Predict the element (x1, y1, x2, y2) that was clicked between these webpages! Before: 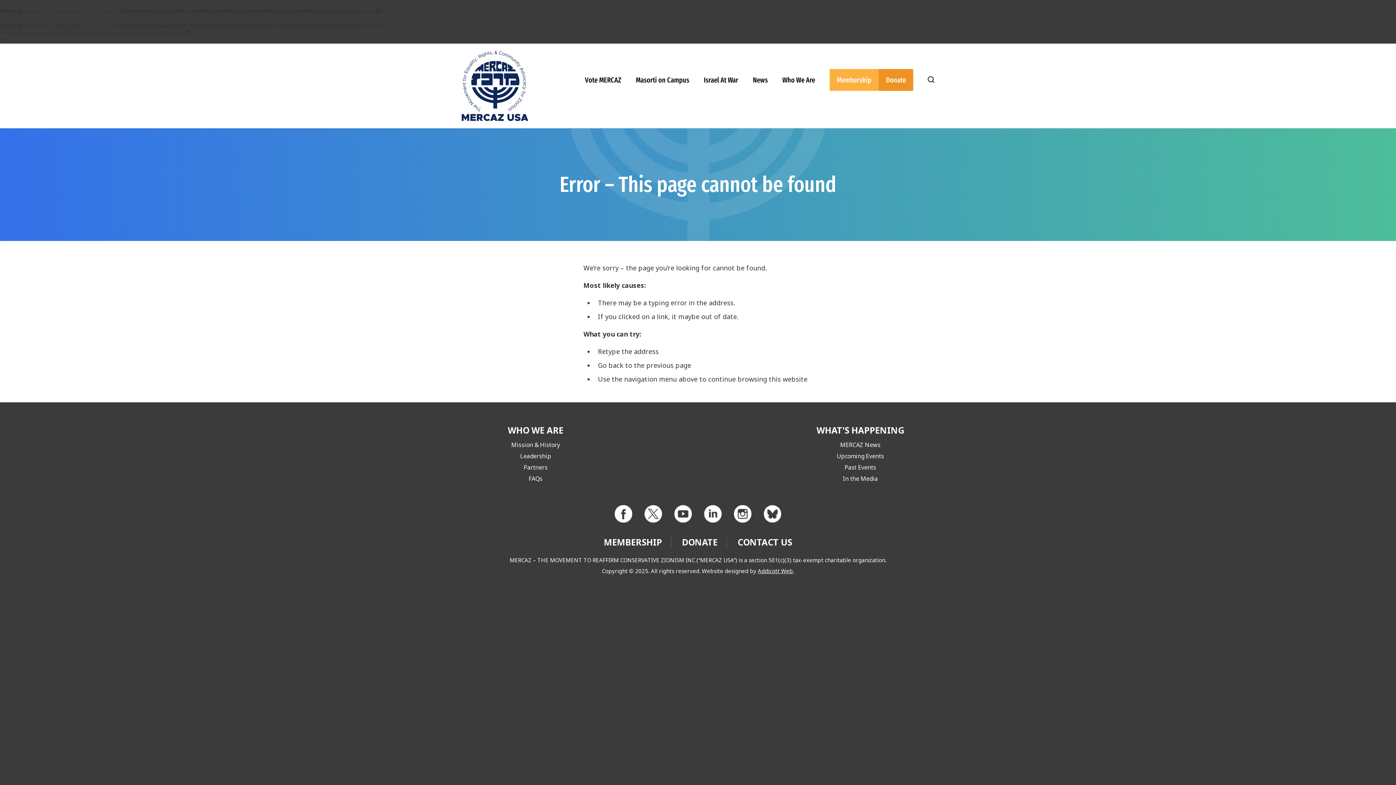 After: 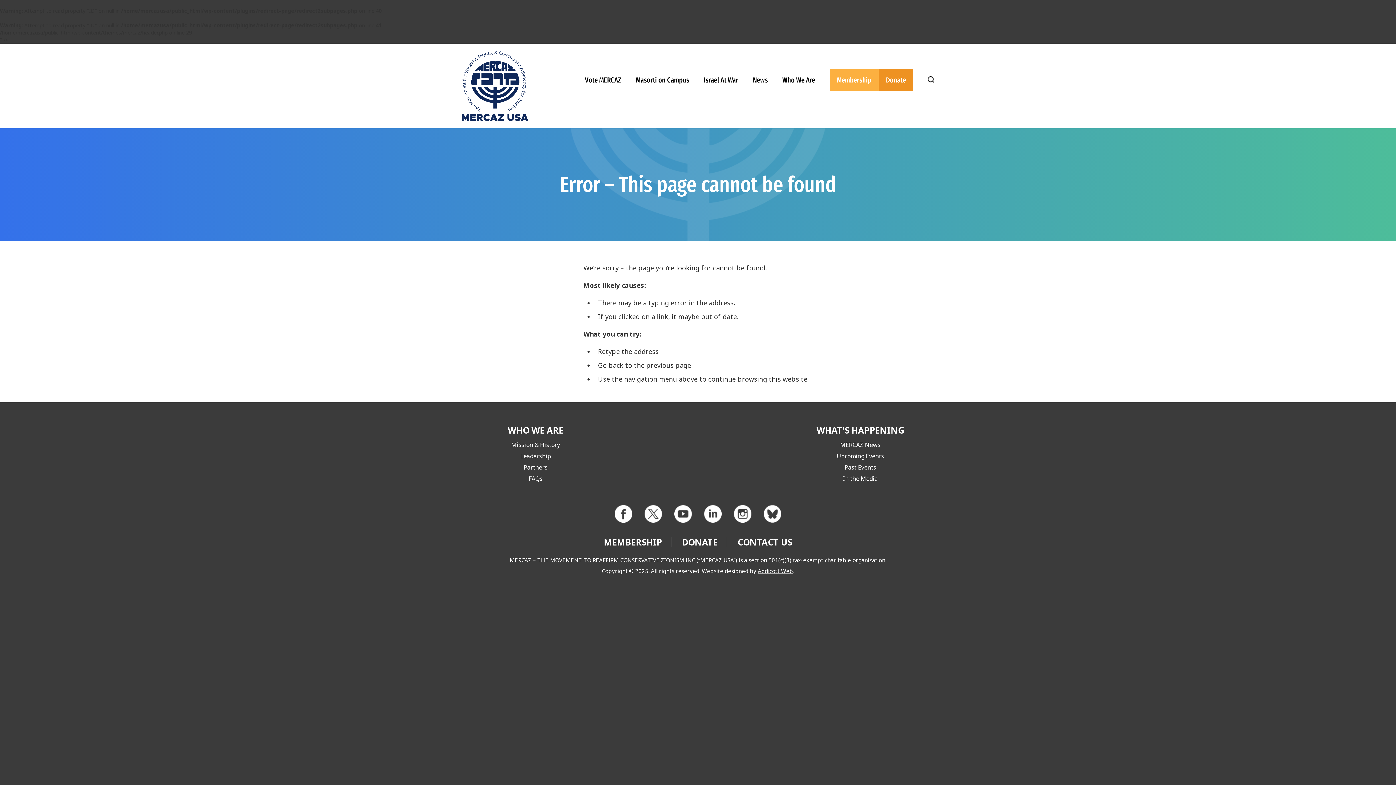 Action: bbox: (704, 507, 721, 519)